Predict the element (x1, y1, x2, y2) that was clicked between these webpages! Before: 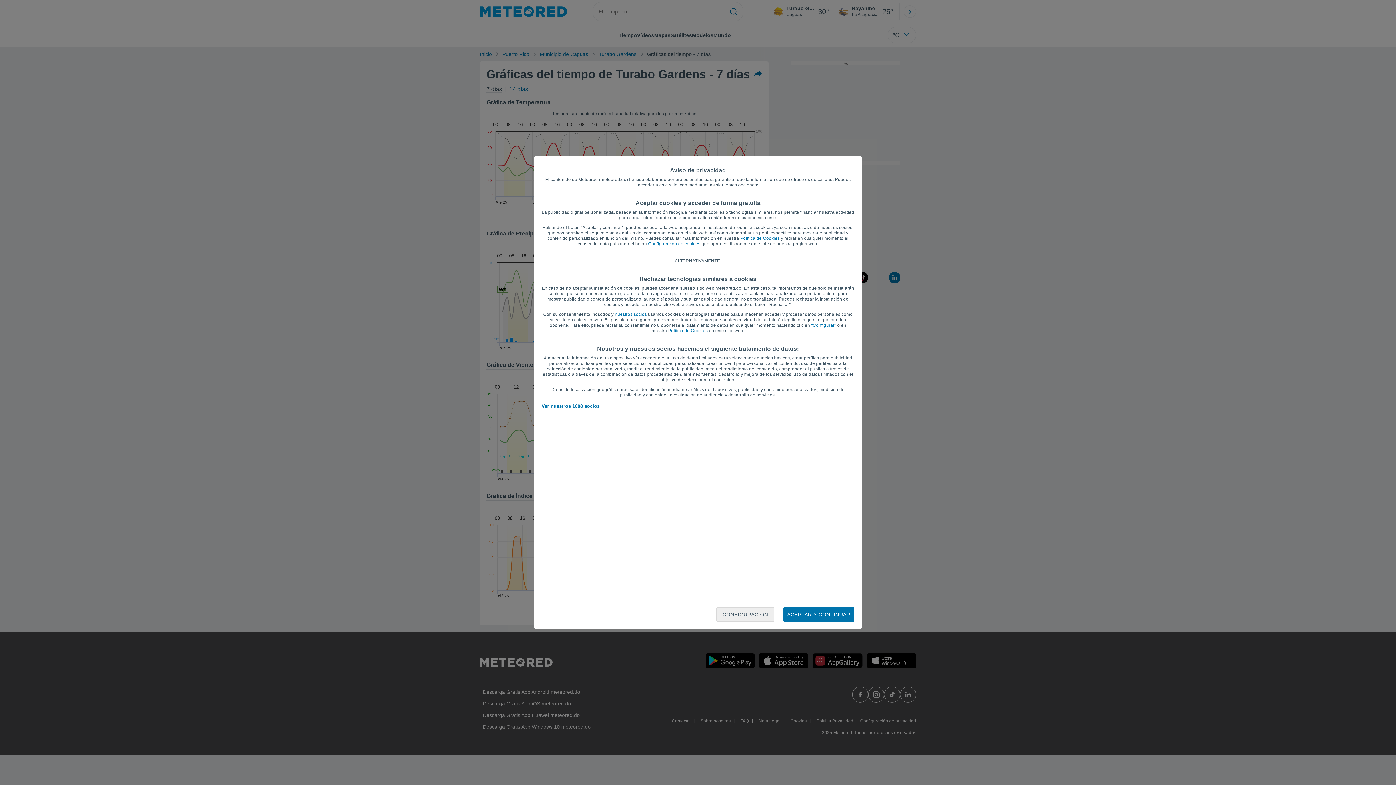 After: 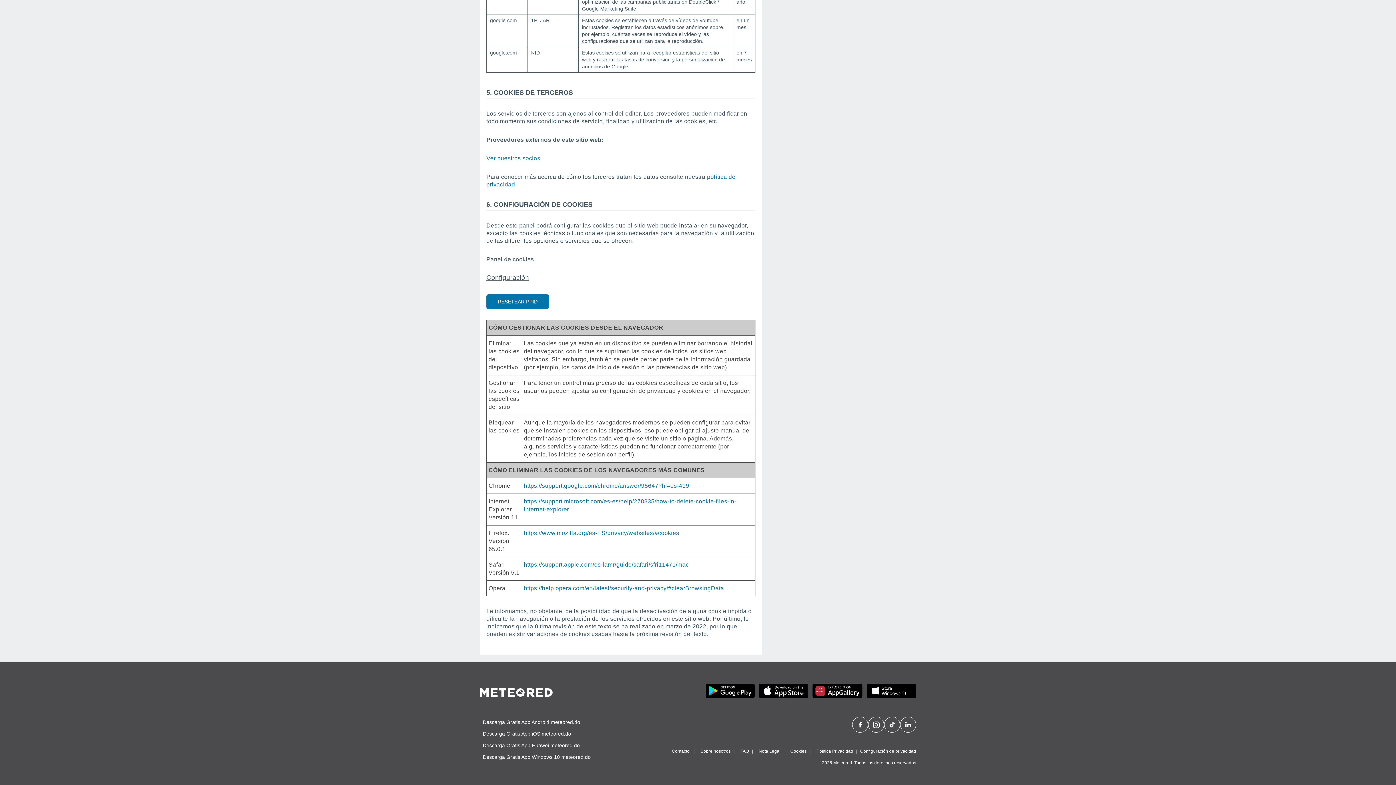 Action: bbox: (740, 236, 780, 241) label: Política de Cookies